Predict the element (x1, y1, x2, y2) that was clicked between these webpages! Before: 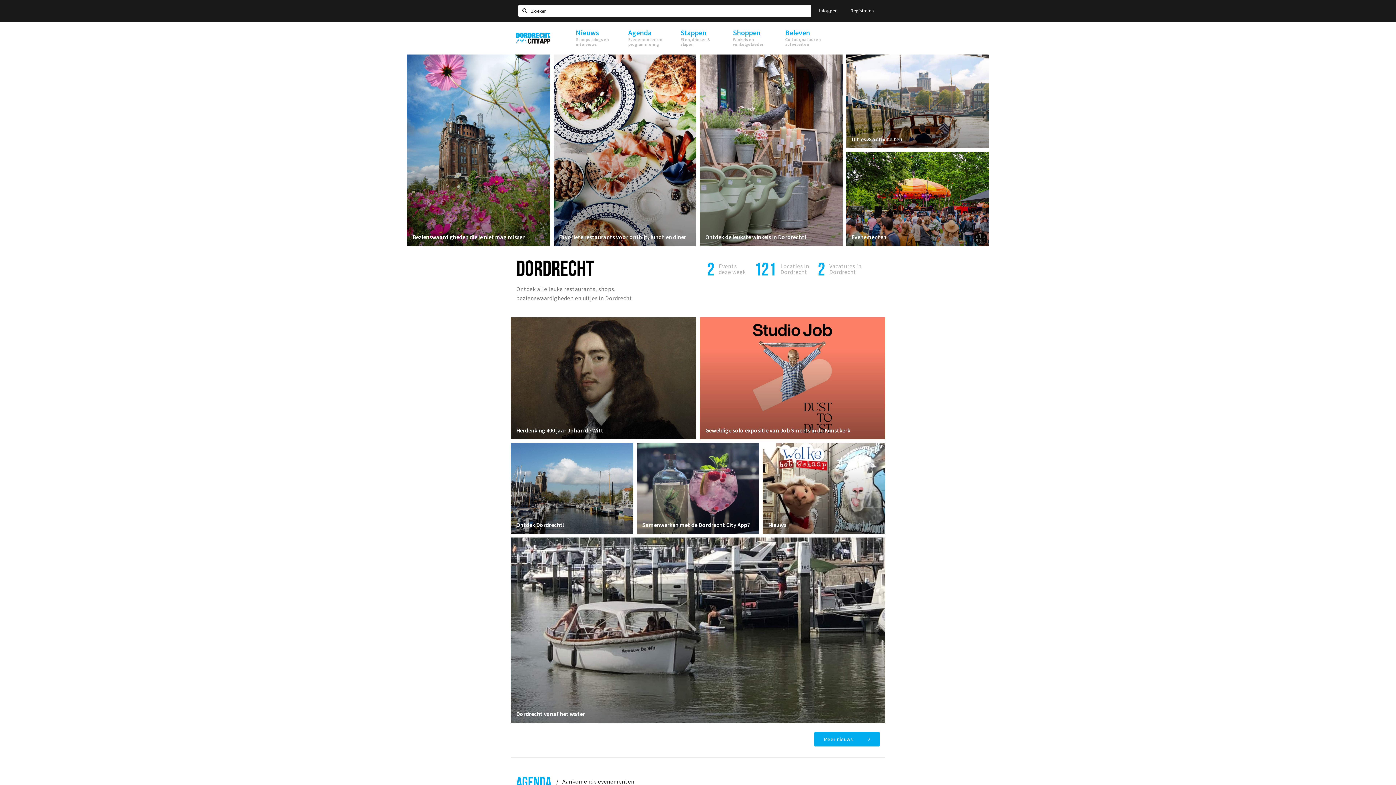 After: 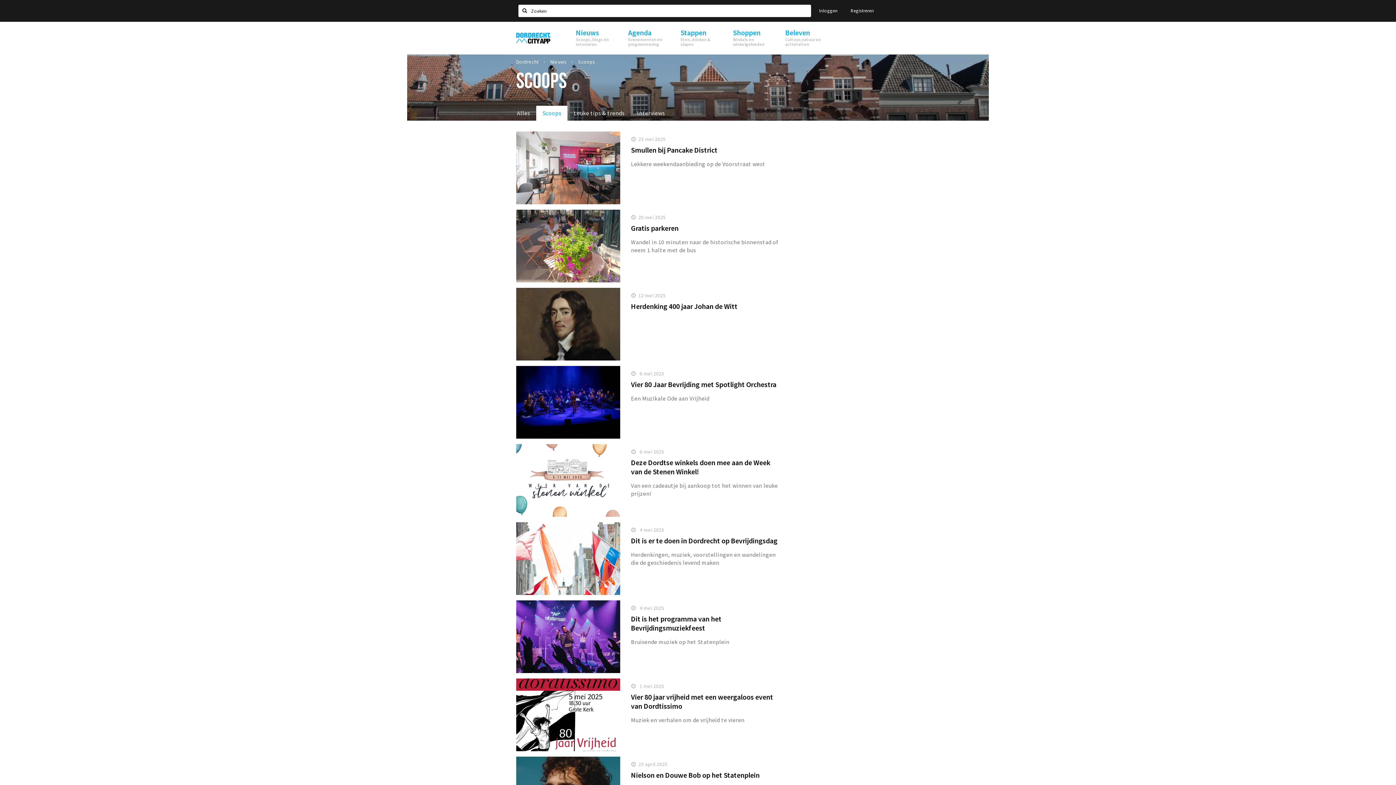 Action: bbox: (768, 521, 879, 528) label: Nieuws